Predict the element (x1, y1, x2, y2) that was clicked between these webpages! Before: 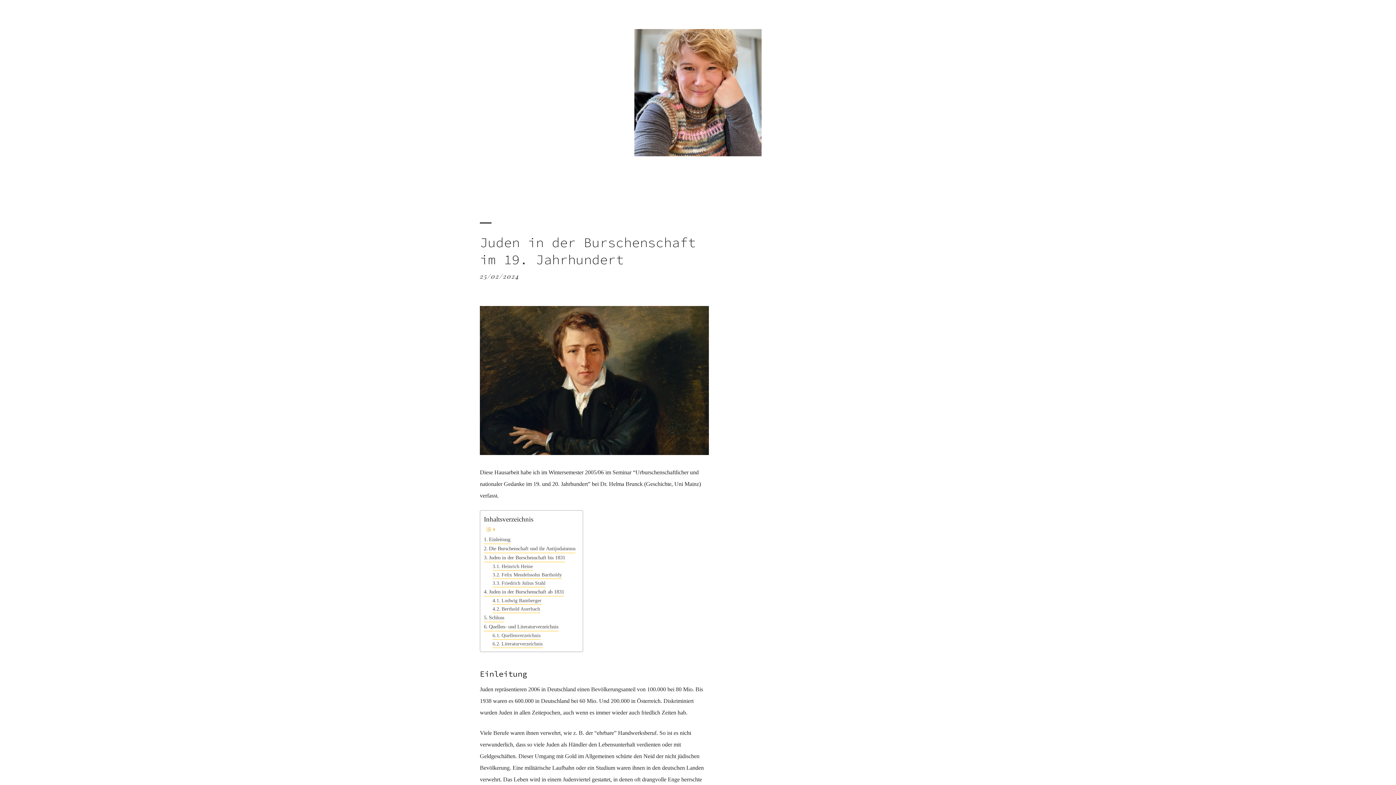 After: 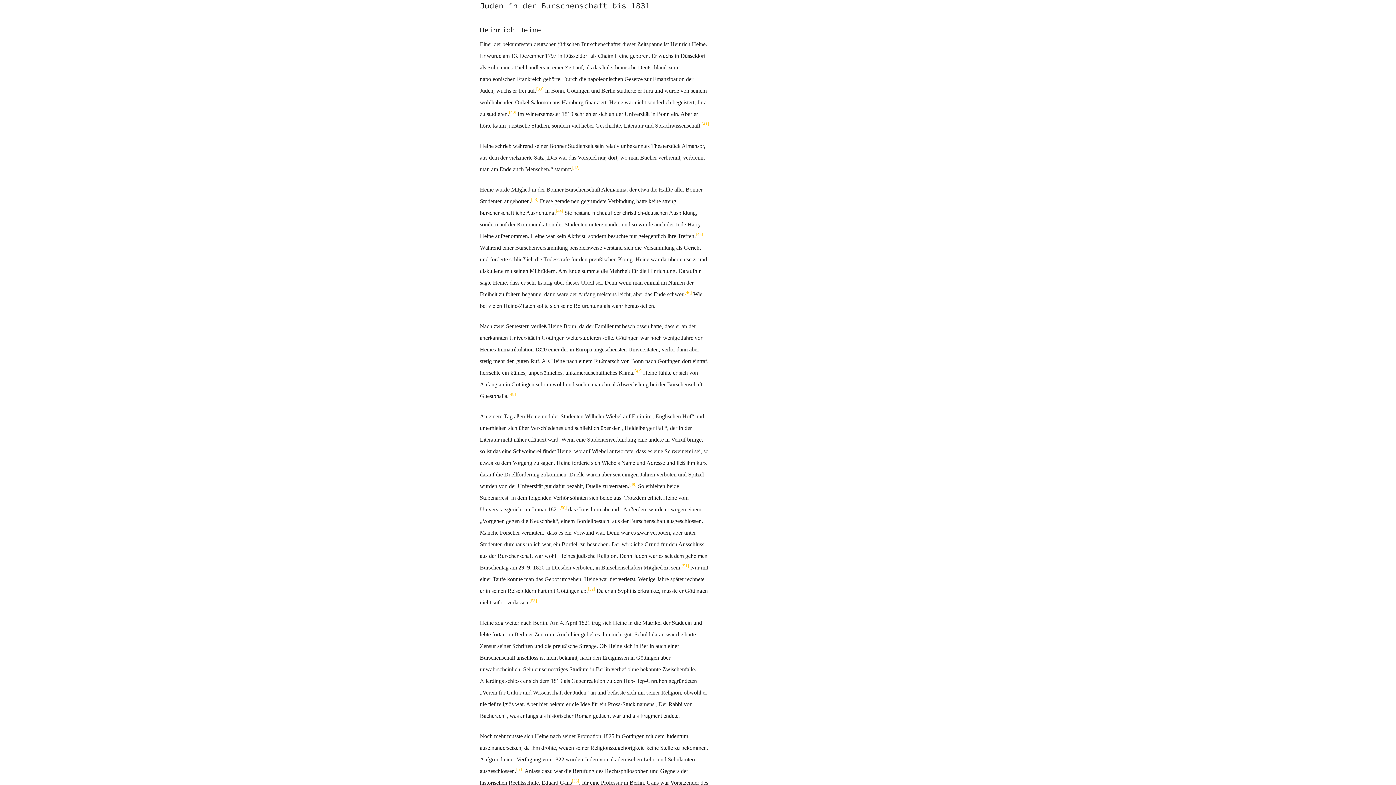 Action: label: Juden in der Burschenschaft bis 1831 bbox: (484, 553, 565, 562)